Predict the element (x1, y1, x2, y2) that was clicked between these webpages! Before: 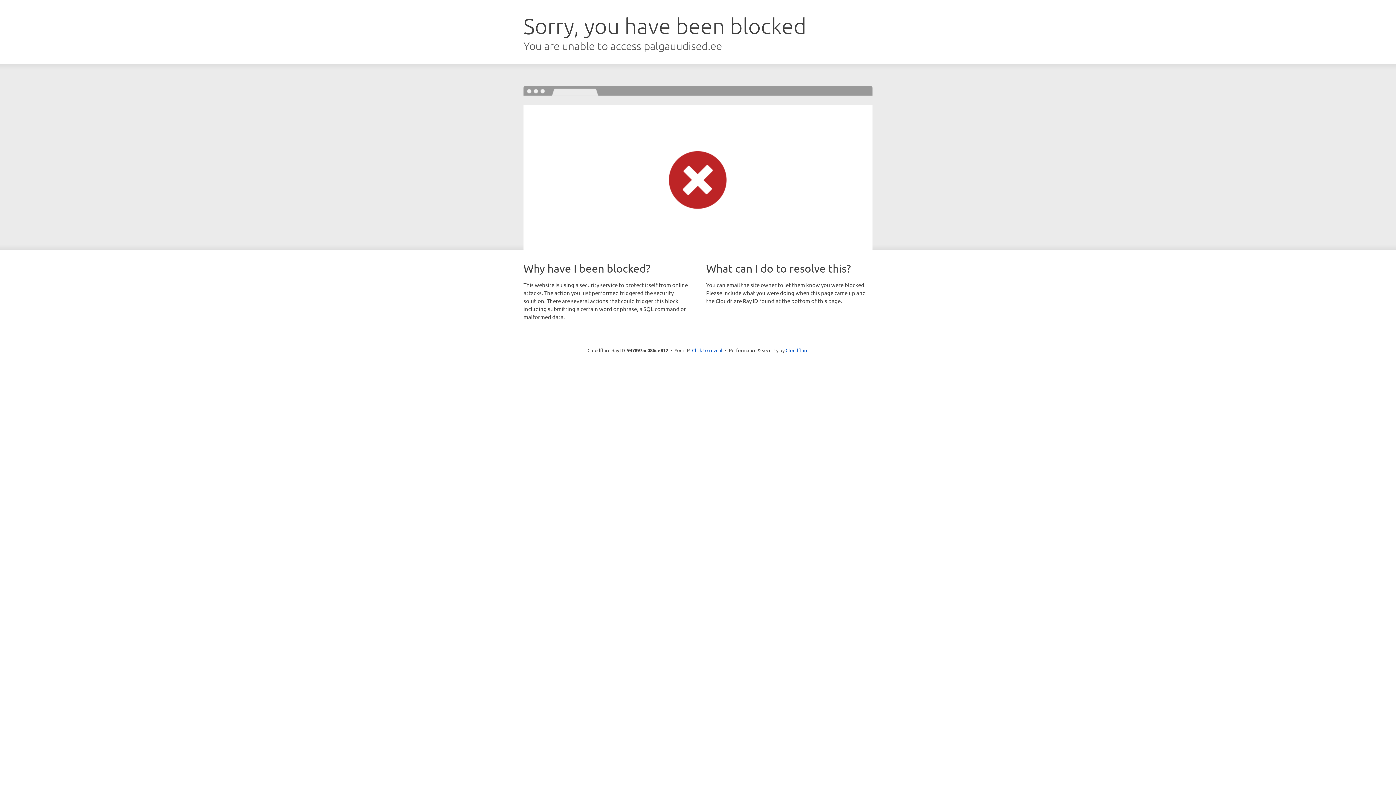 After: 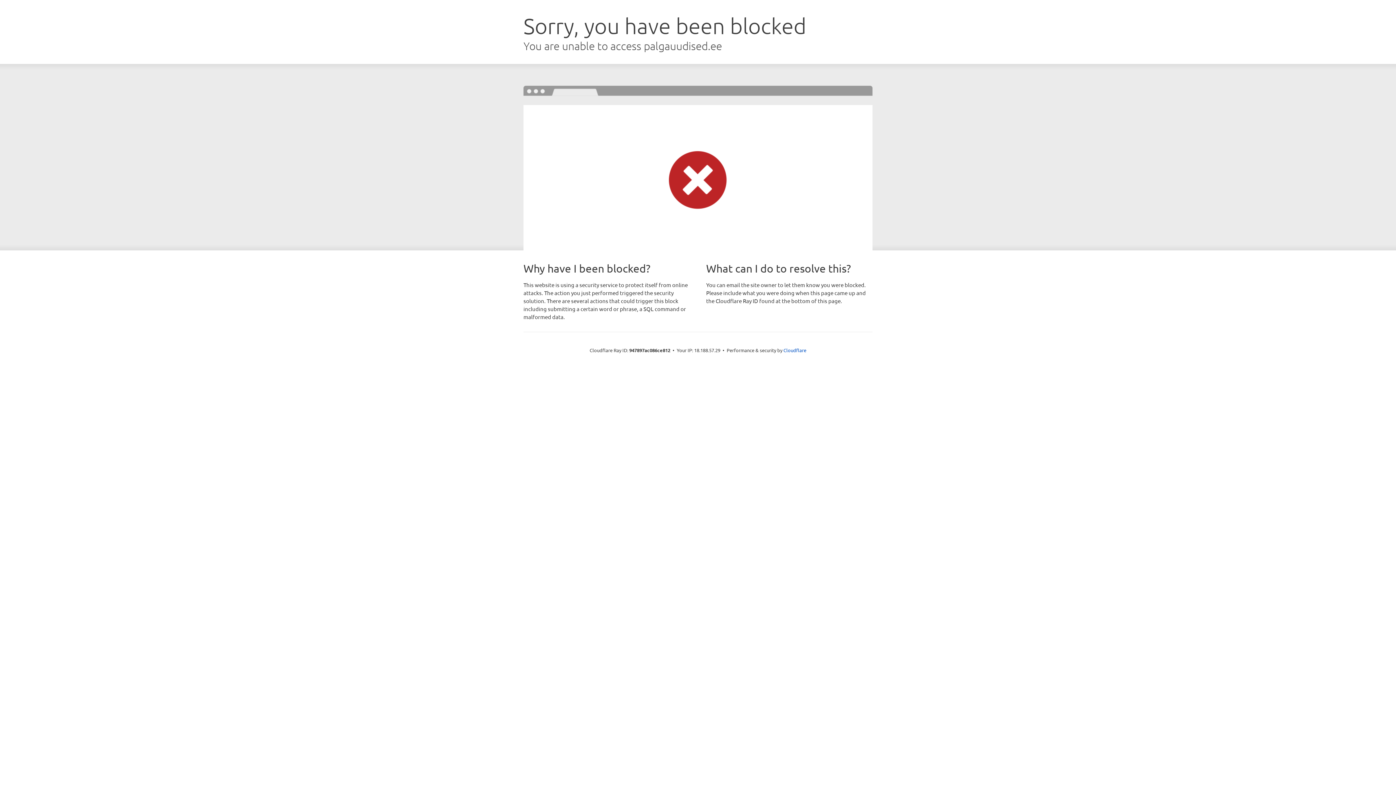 Action: bbox: (692, 346, 722, 353) label: Click to reveal